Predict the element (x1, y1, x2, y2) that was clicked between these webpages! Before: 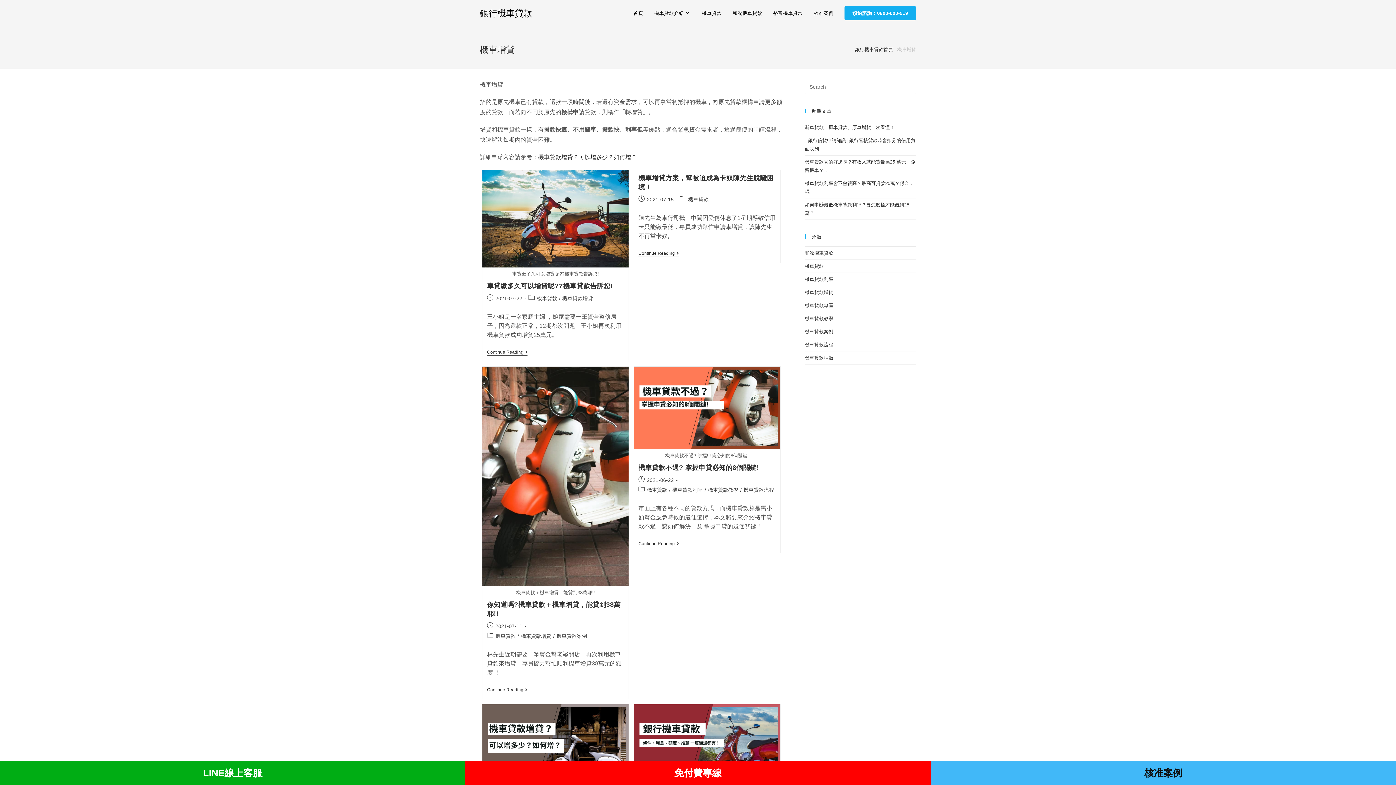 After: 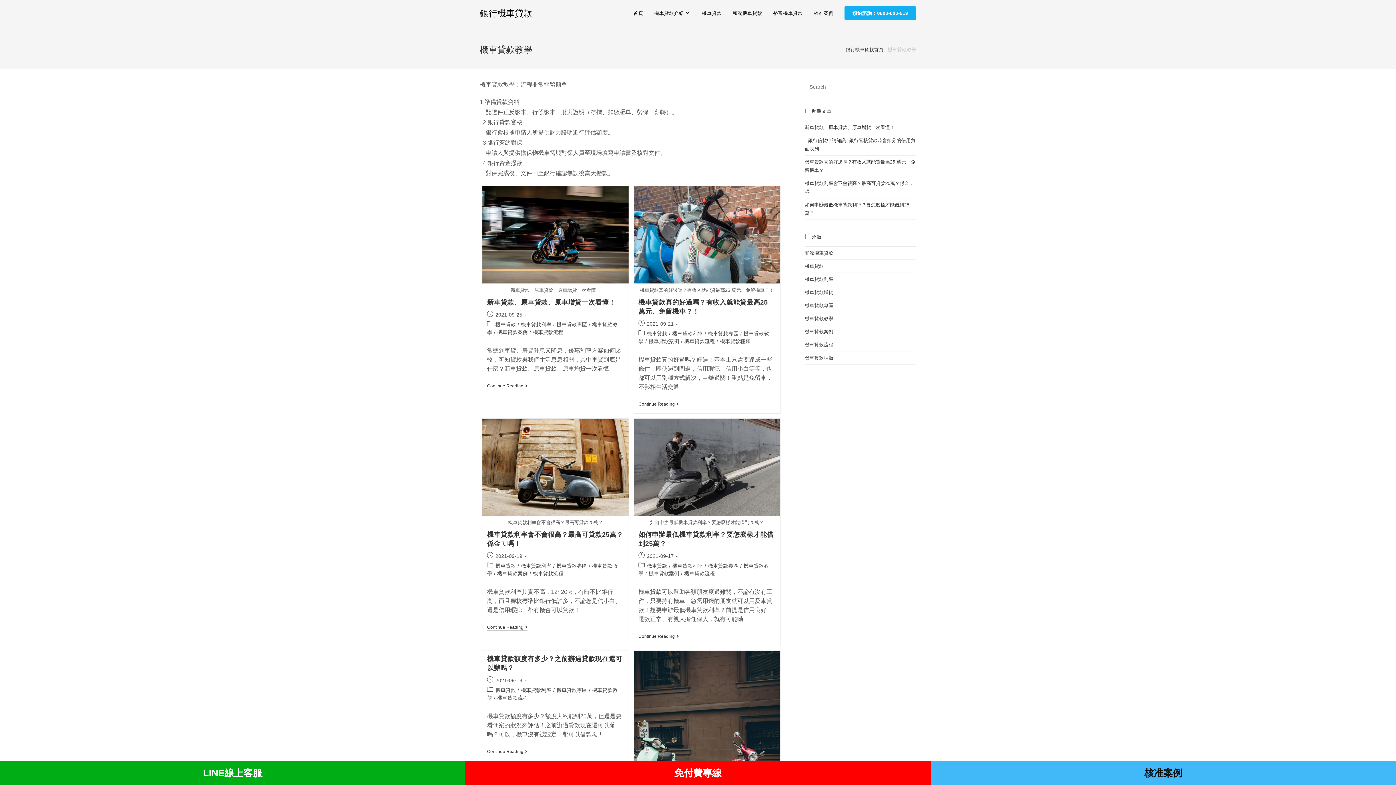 Action: bbox: (708, 487, 738, 492) label: 機車貸款教學